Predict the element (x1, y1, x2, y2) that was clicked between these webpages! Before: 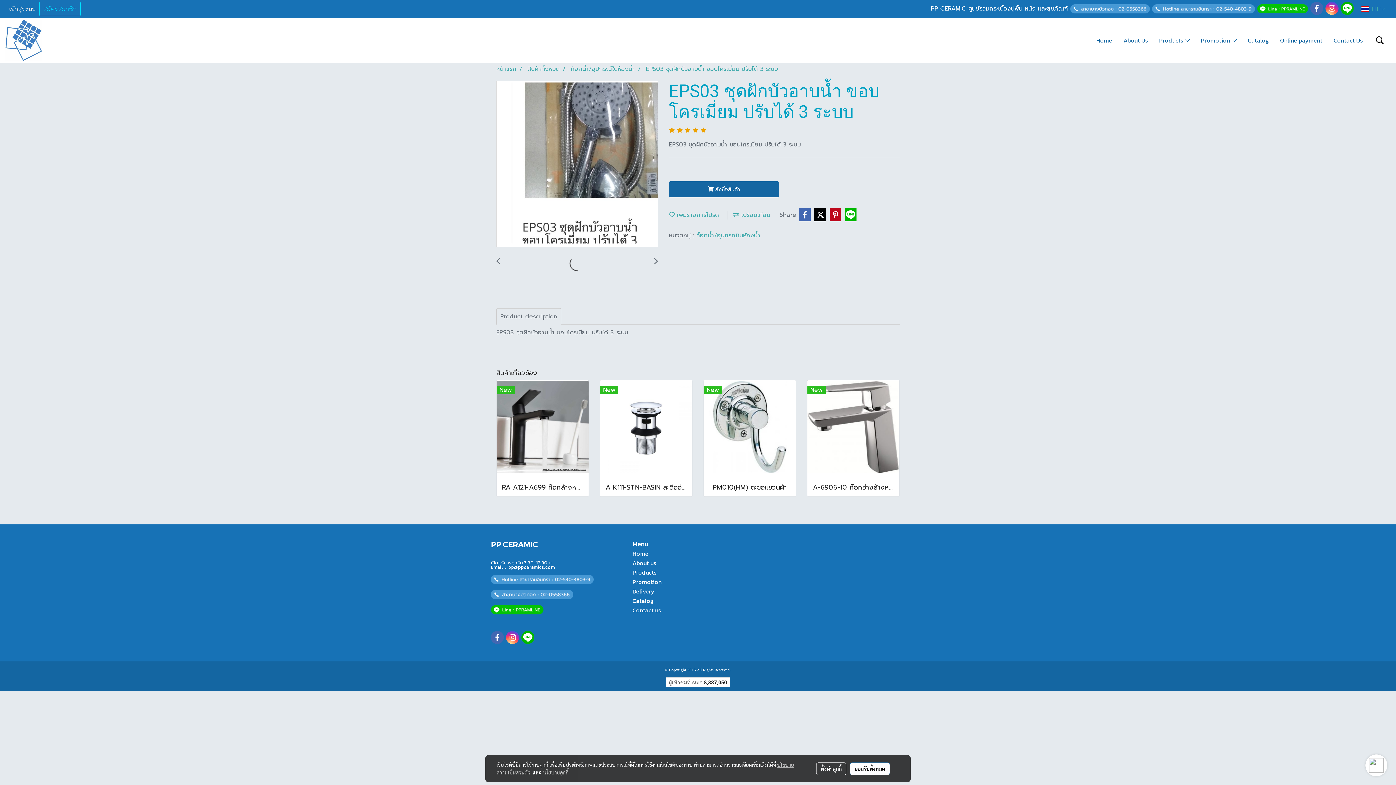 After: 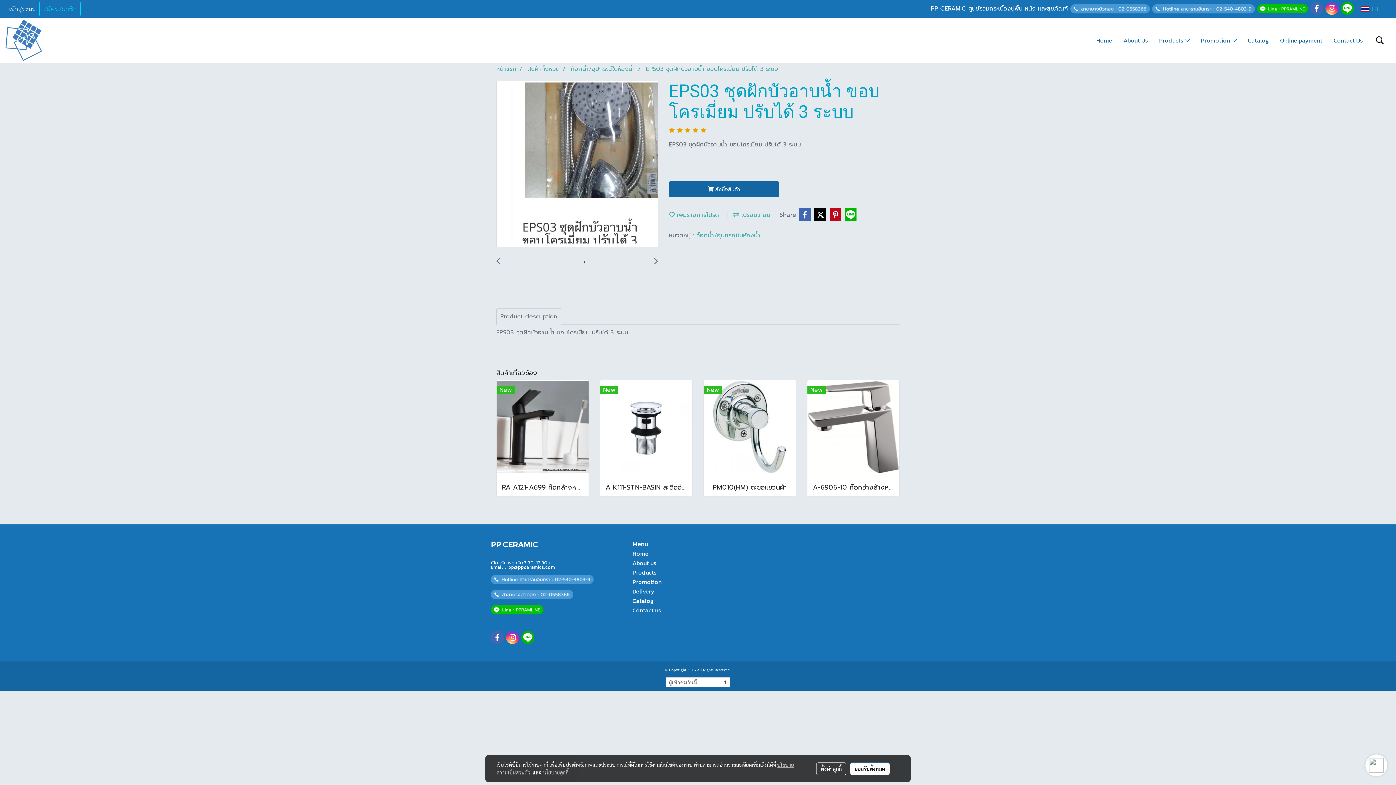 Action: bbox: (1152, 4, 1255, 13)